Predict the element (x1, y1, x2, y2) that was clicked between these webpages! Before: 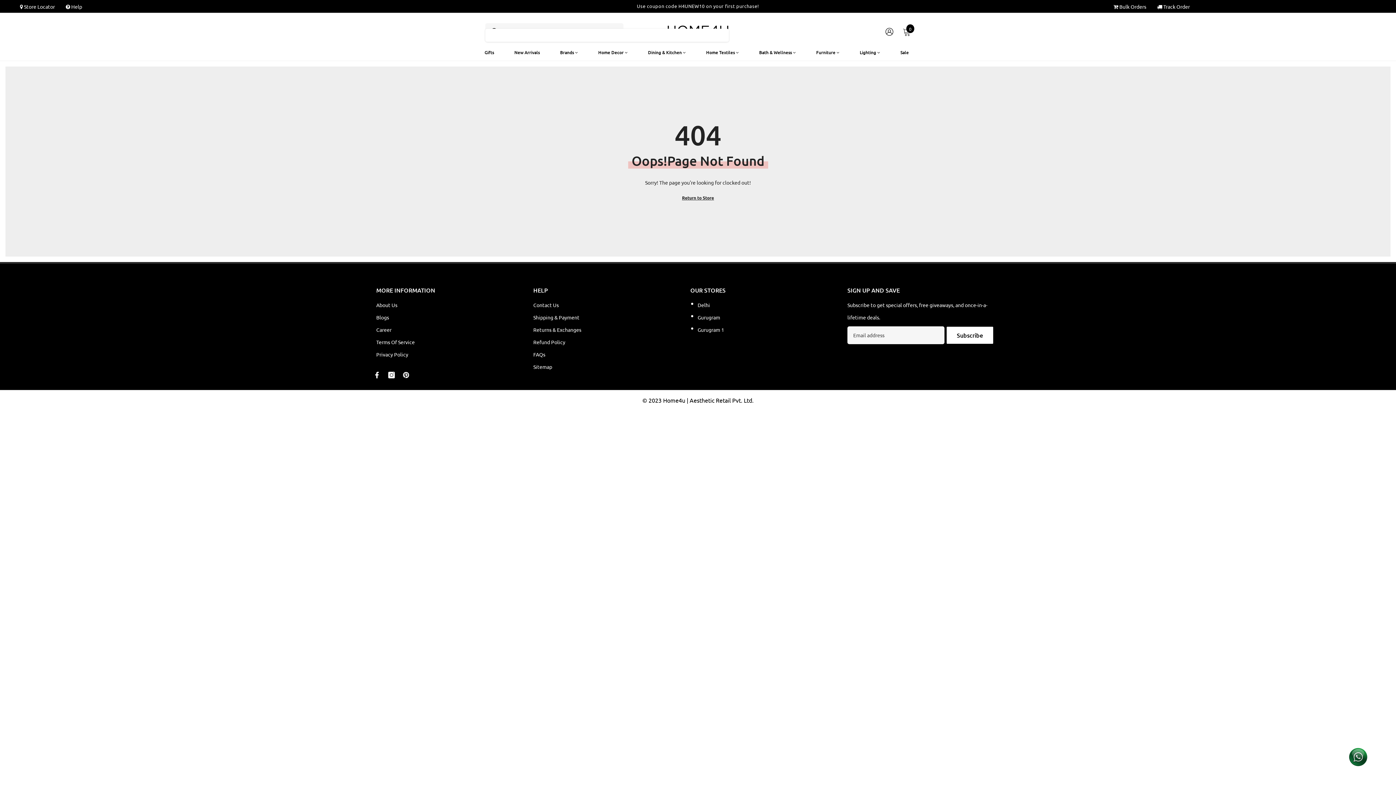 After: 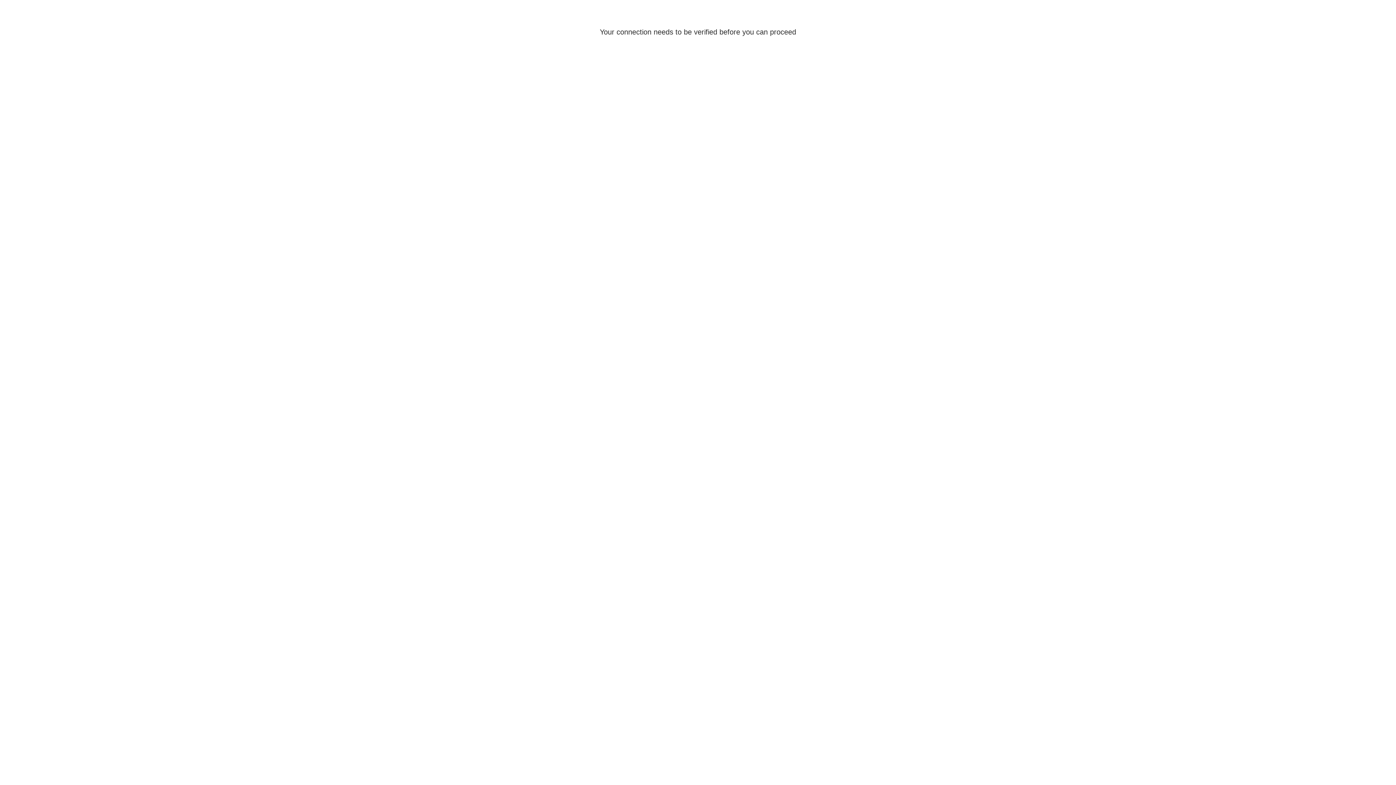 Action: label: Lighting  bbox: (857, 48, 882, 60)